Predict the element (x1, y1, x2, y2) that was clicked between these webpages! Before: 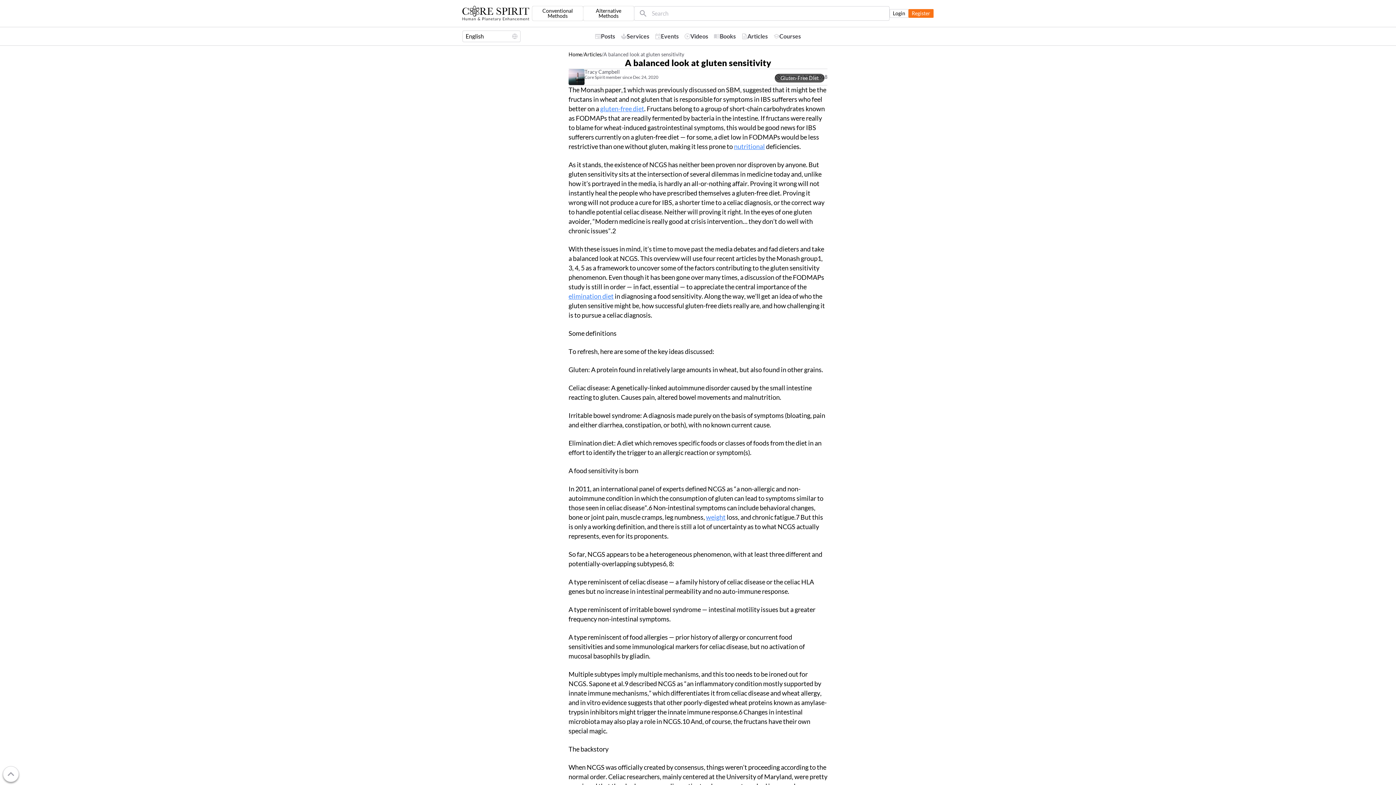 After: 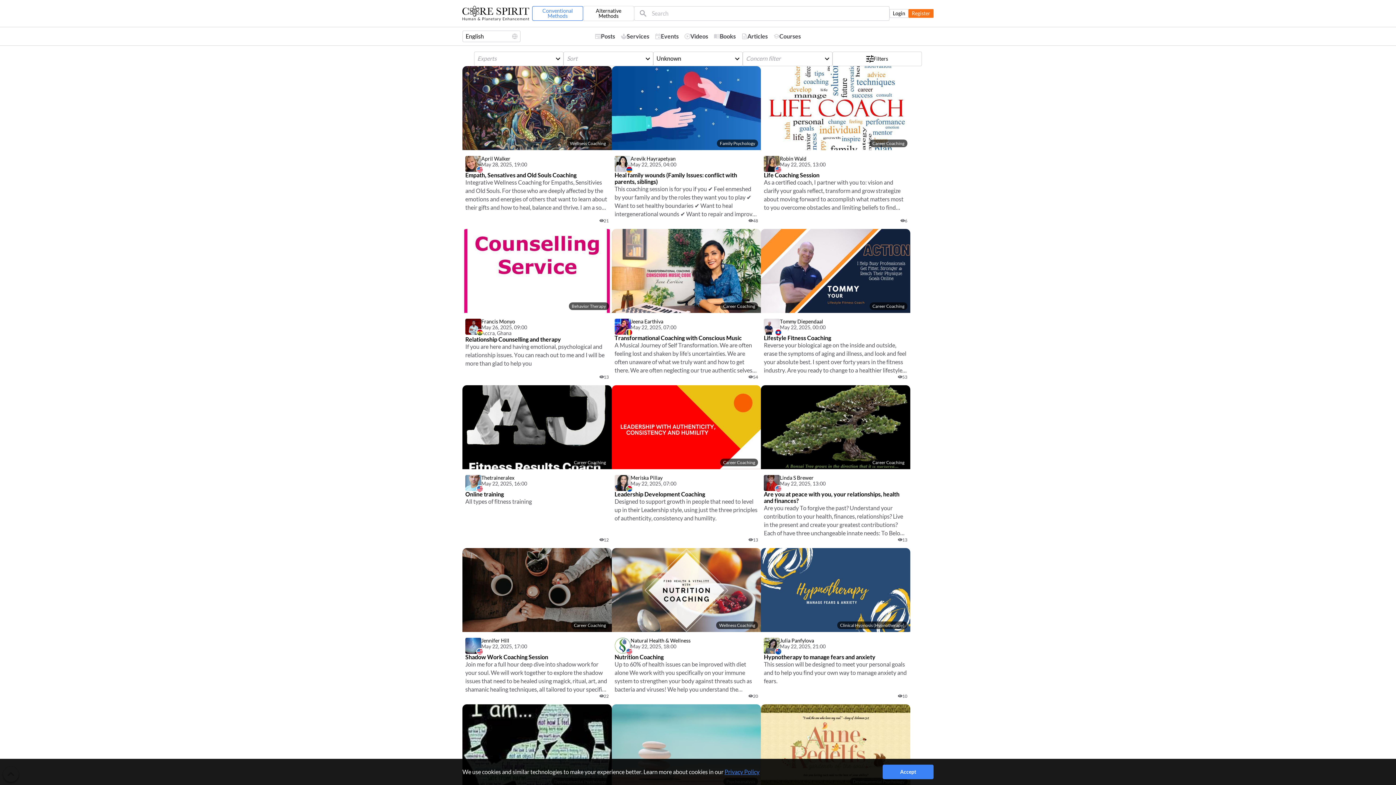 Action: label: Conventional Methods bbox: (532, 6, 583, 20)